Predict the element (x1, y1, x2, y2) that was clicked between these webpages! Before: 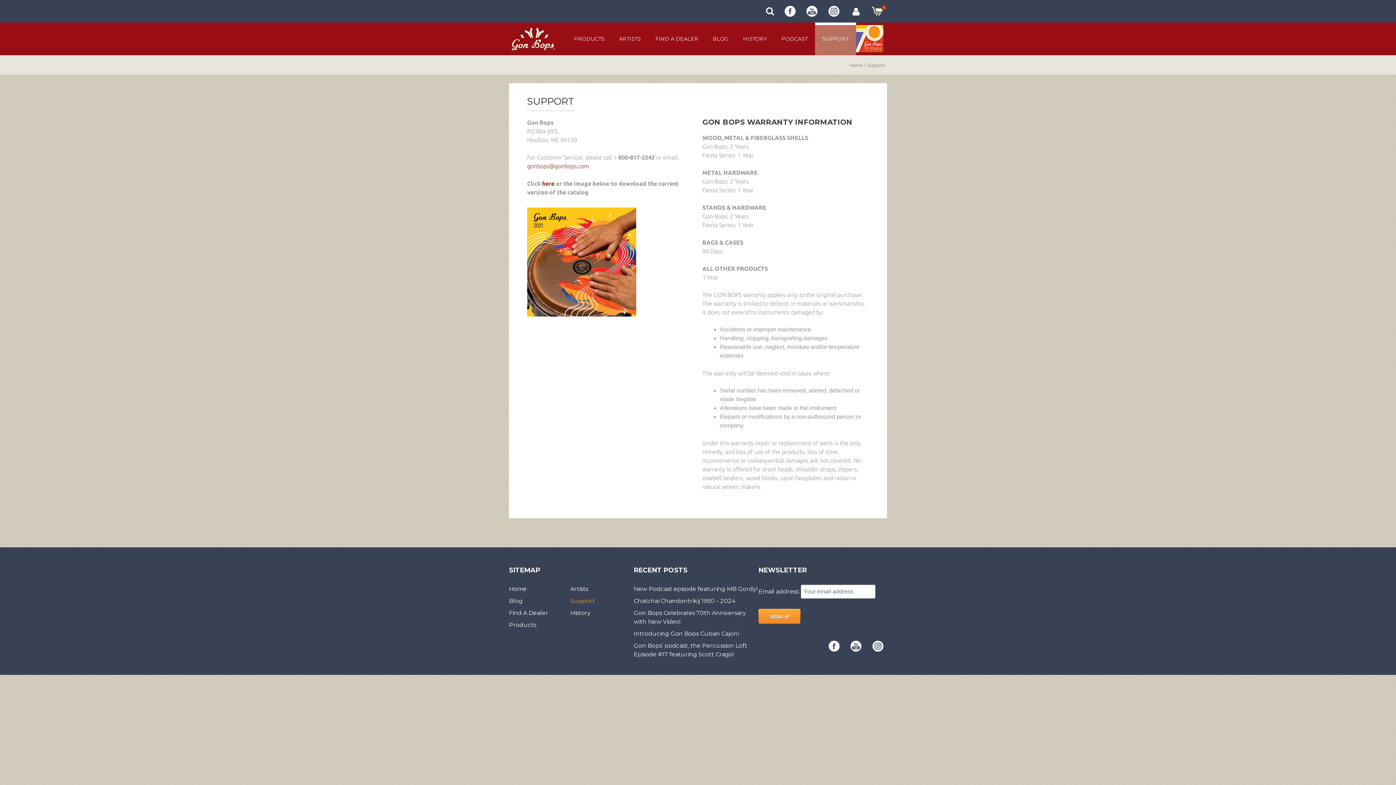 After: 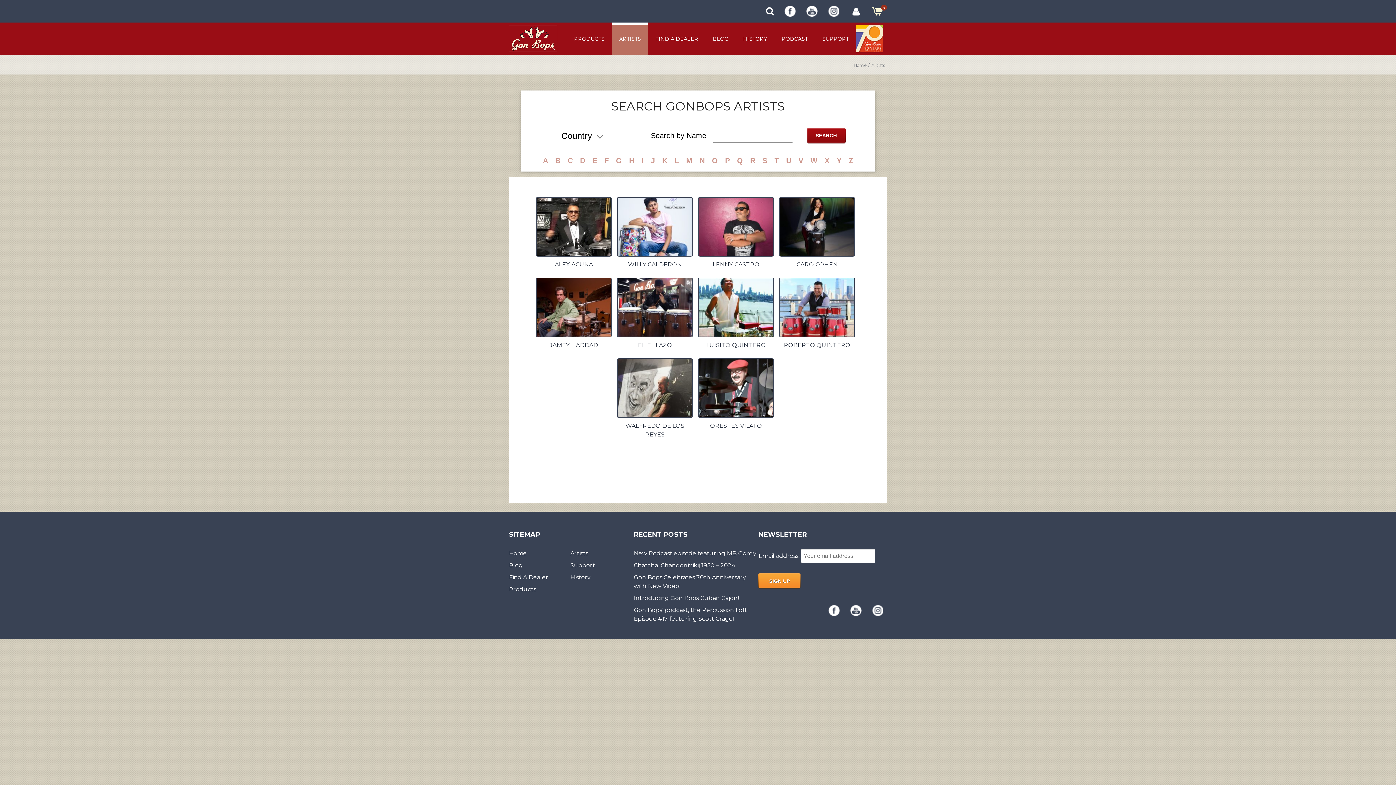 Action: label: ARTISTS bbox: (612, 25, 648, 55)